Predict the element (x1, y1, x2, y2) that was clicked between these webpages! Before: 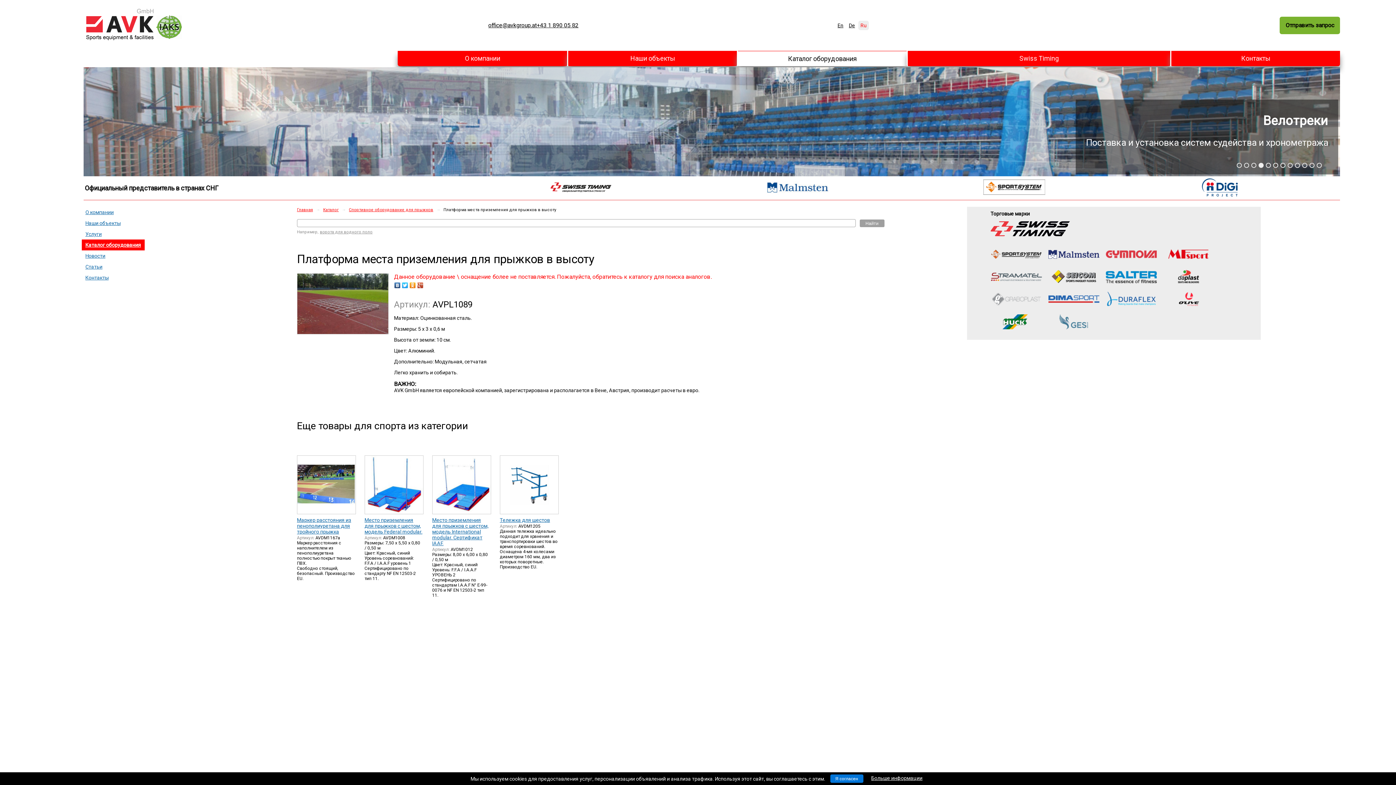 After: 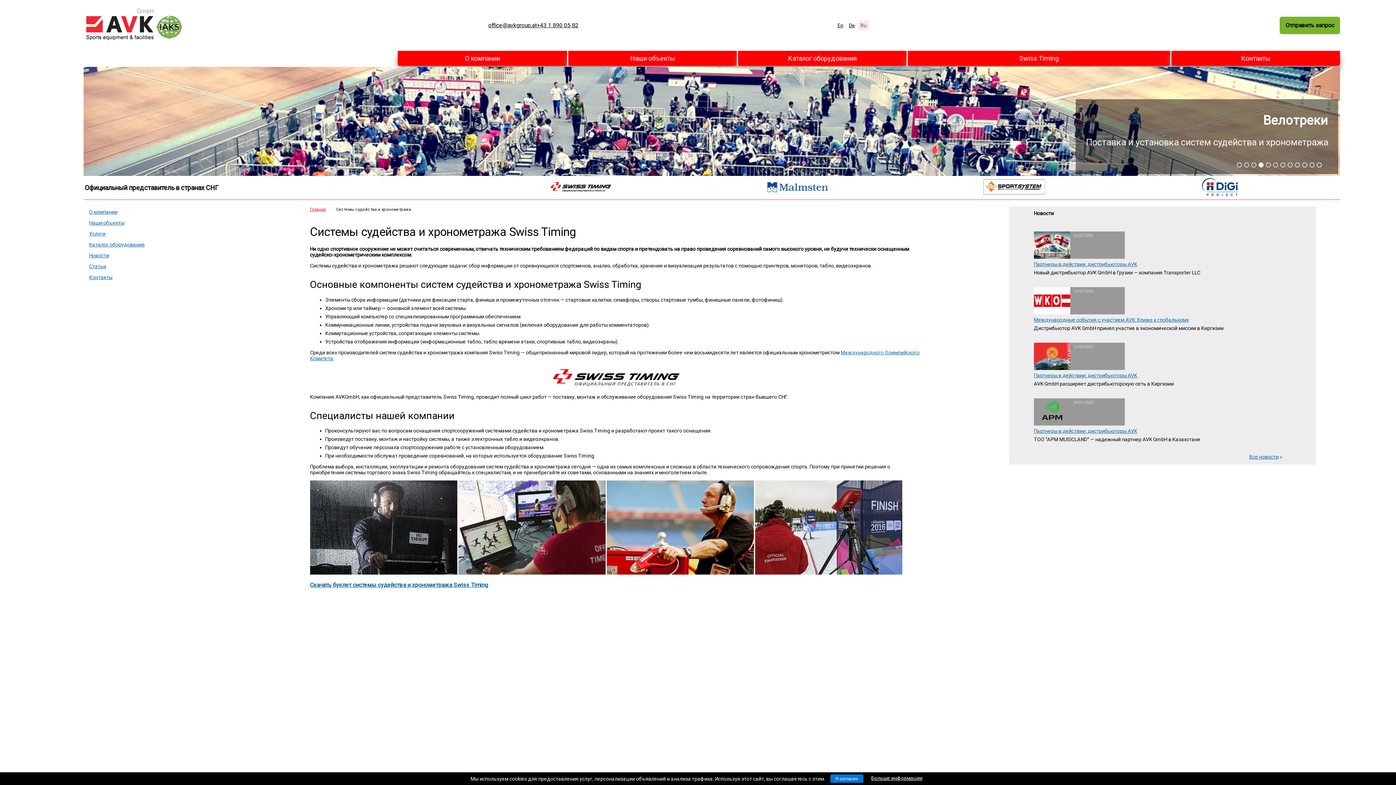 Action: bbox: (550, 187, 612, 194)